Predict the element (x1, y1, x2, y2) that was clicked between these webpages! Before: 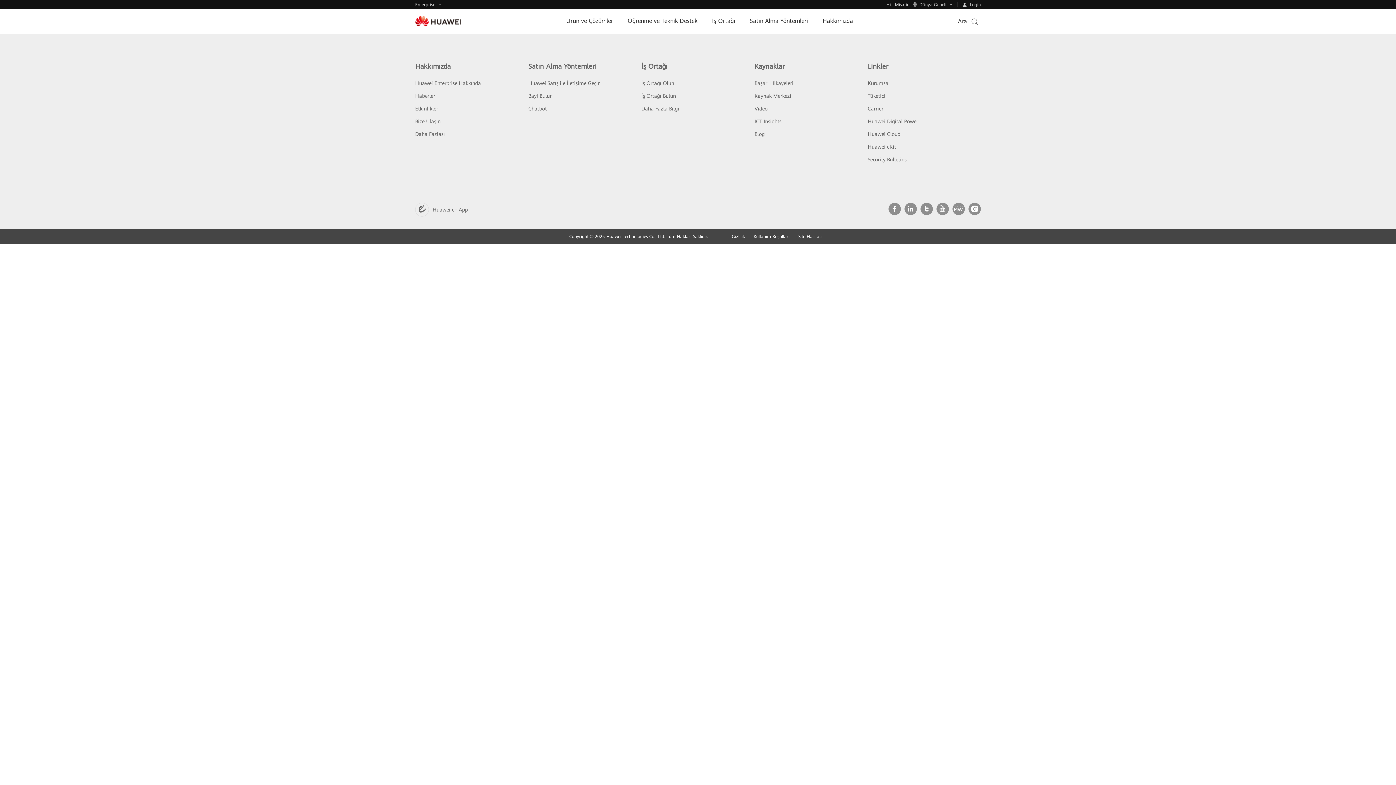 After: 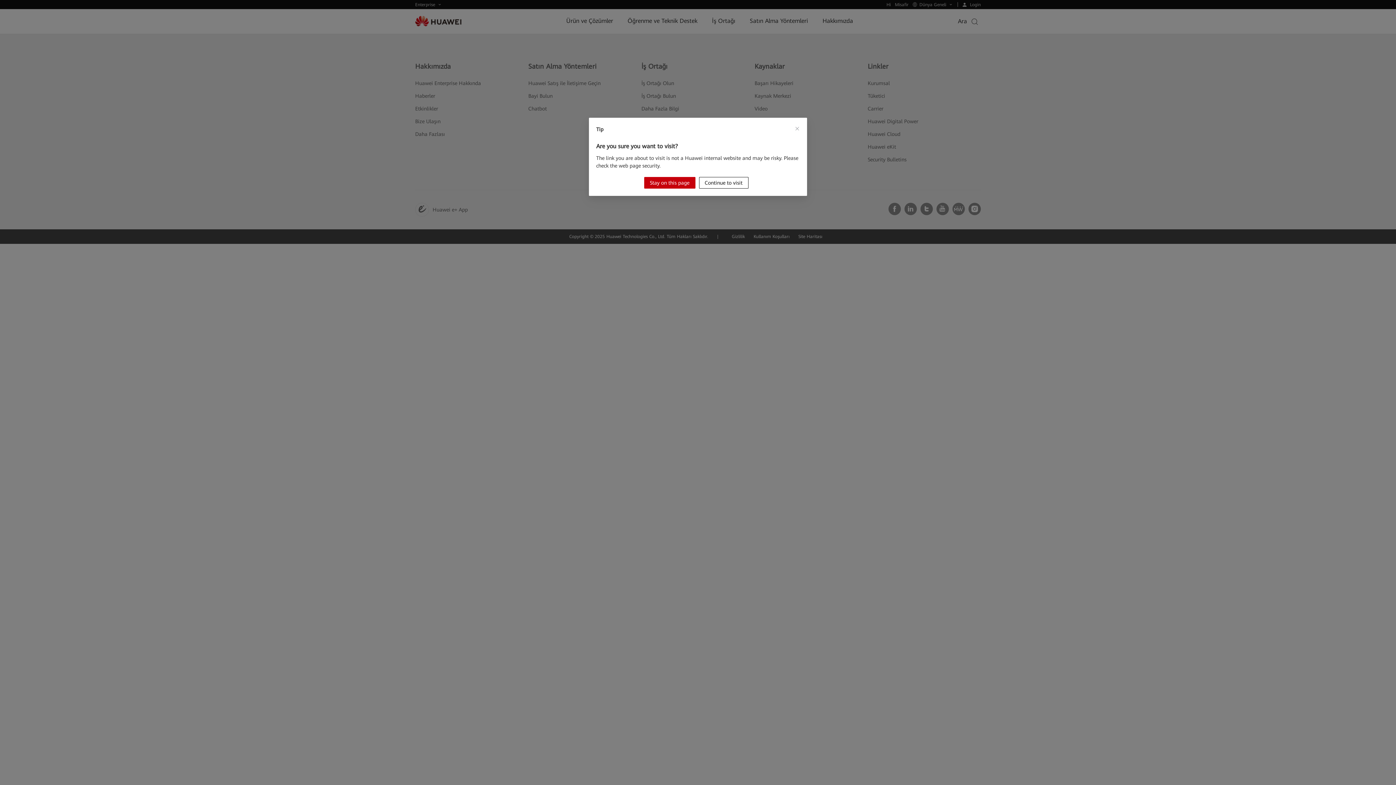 Action: bbox: (904, 176, 917, 182)